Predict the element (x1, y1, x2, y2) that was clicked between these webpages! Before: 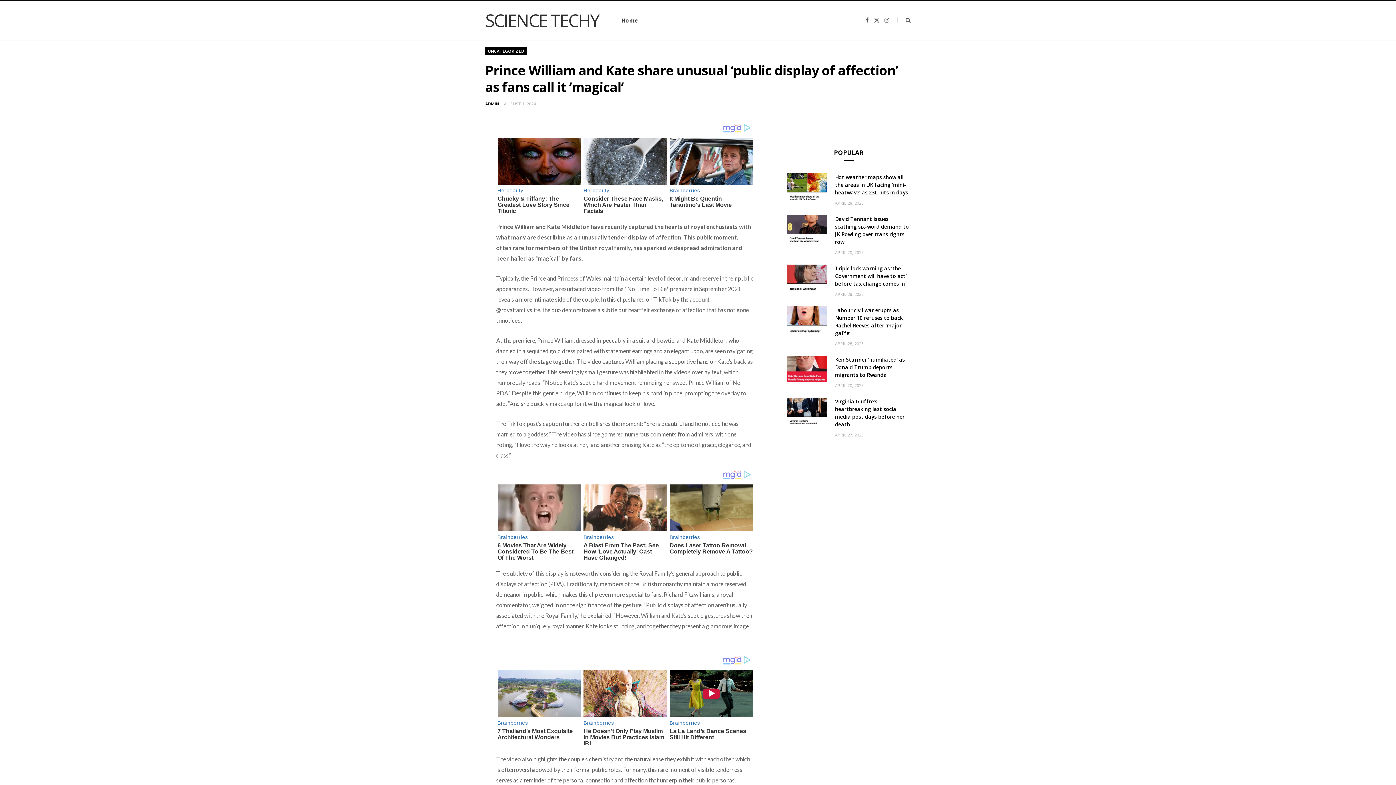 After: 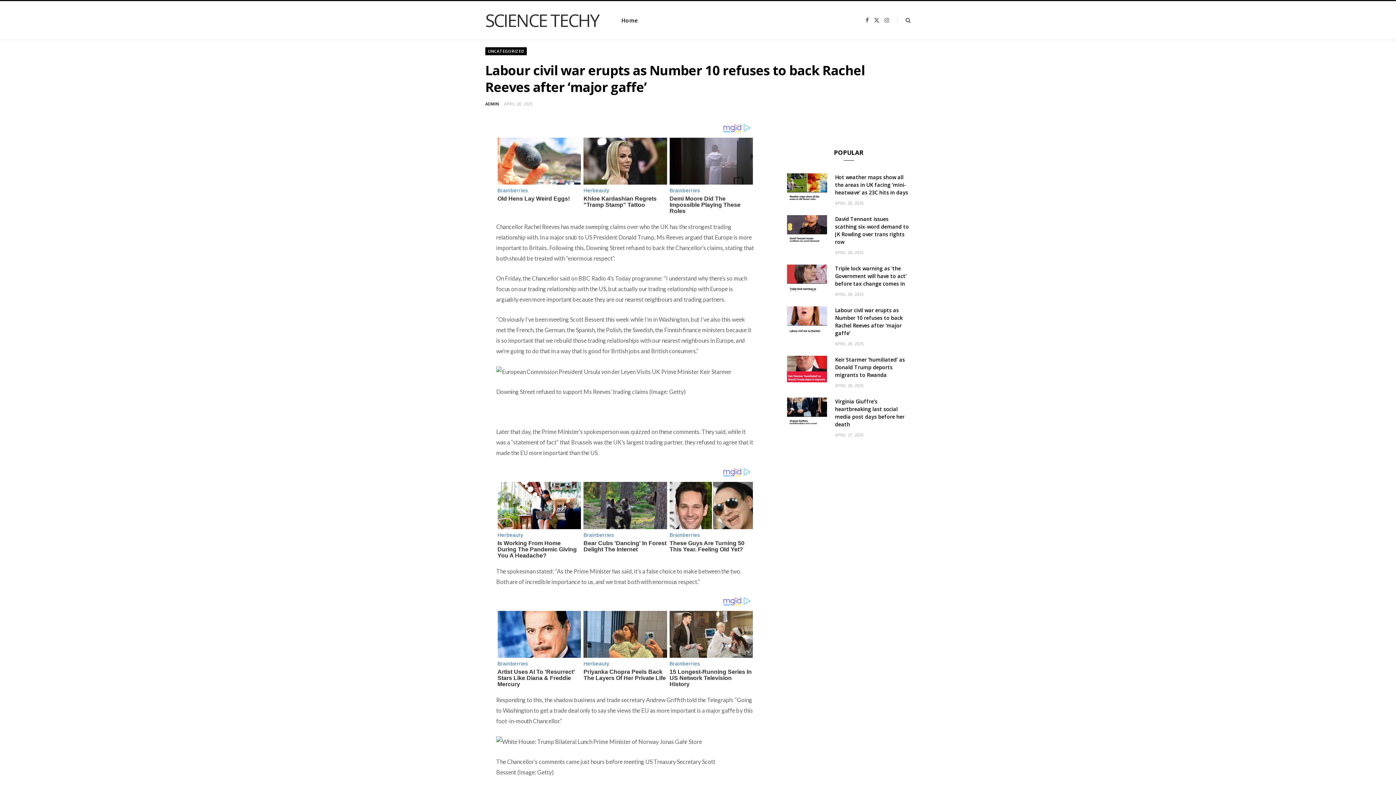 Action: bbox: (835, 341, 863, 346) label: APRIL 28, 2025